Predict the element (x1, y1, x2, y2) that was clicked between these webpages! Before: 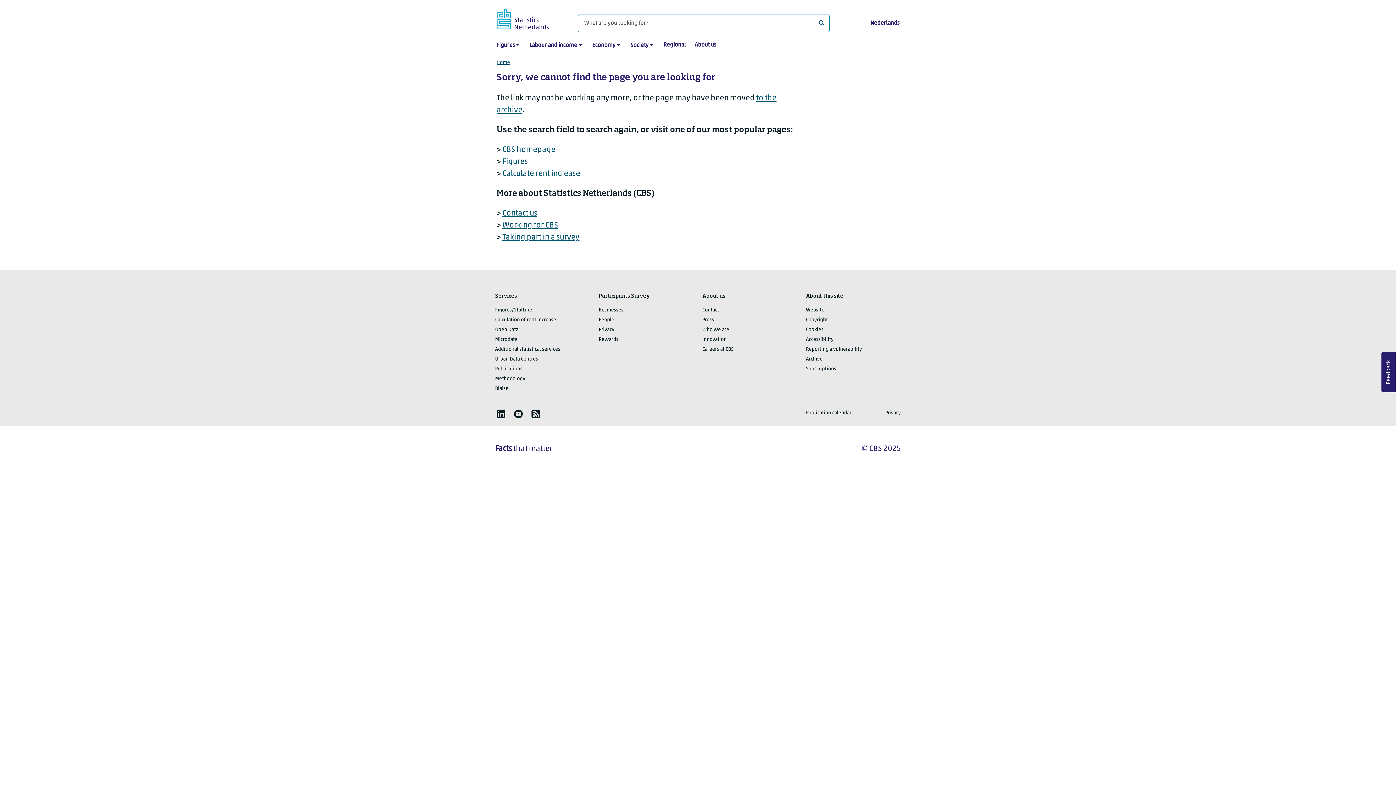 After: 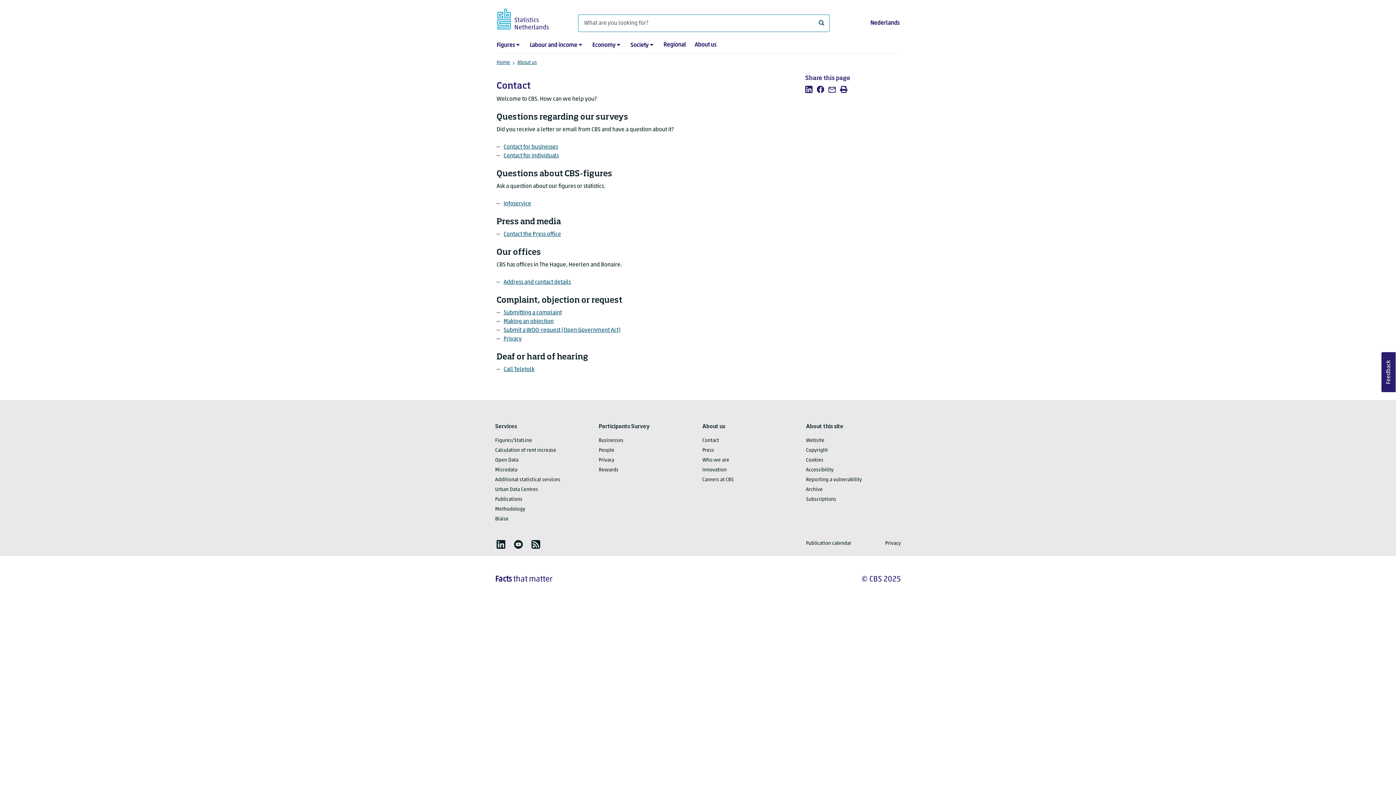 Action: label: Contact bbox: (702, 308, 719, 312)